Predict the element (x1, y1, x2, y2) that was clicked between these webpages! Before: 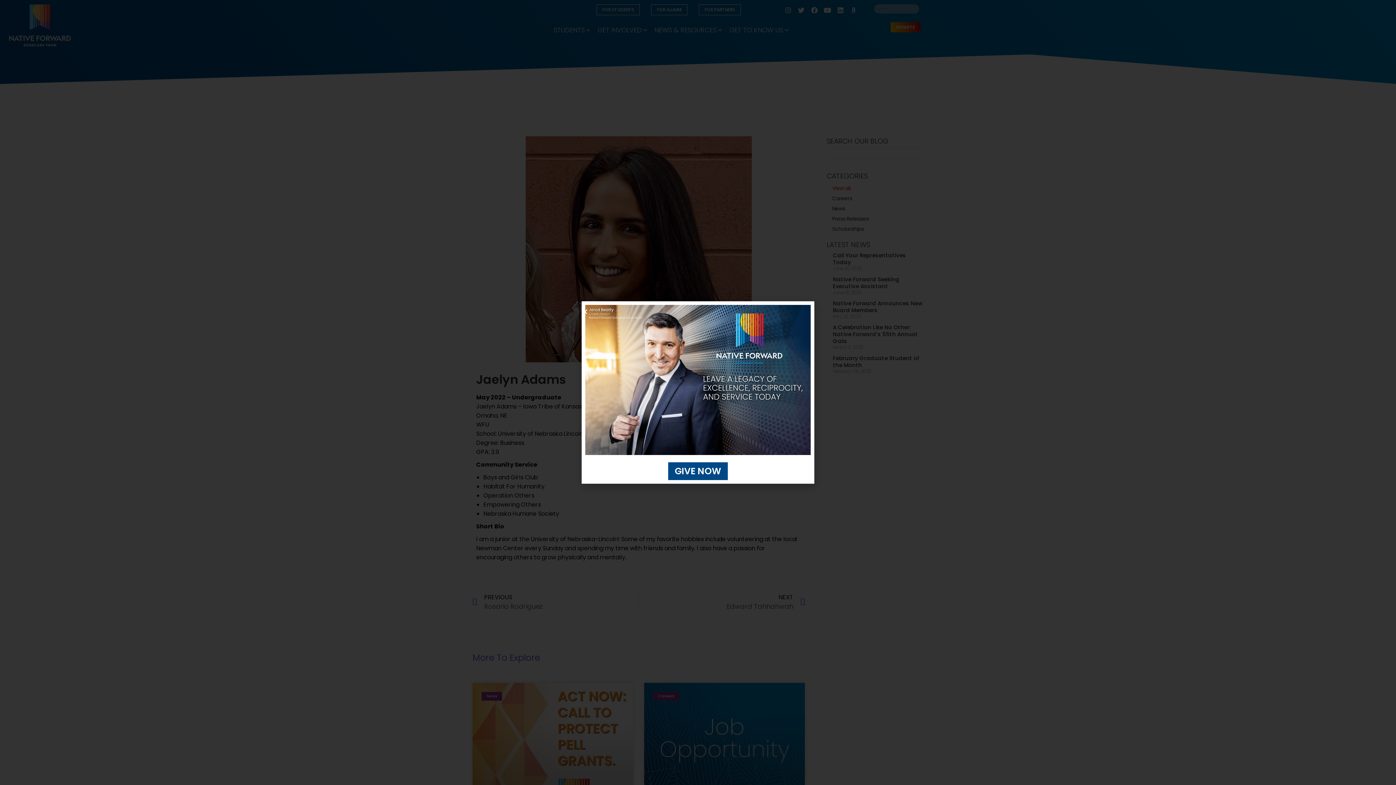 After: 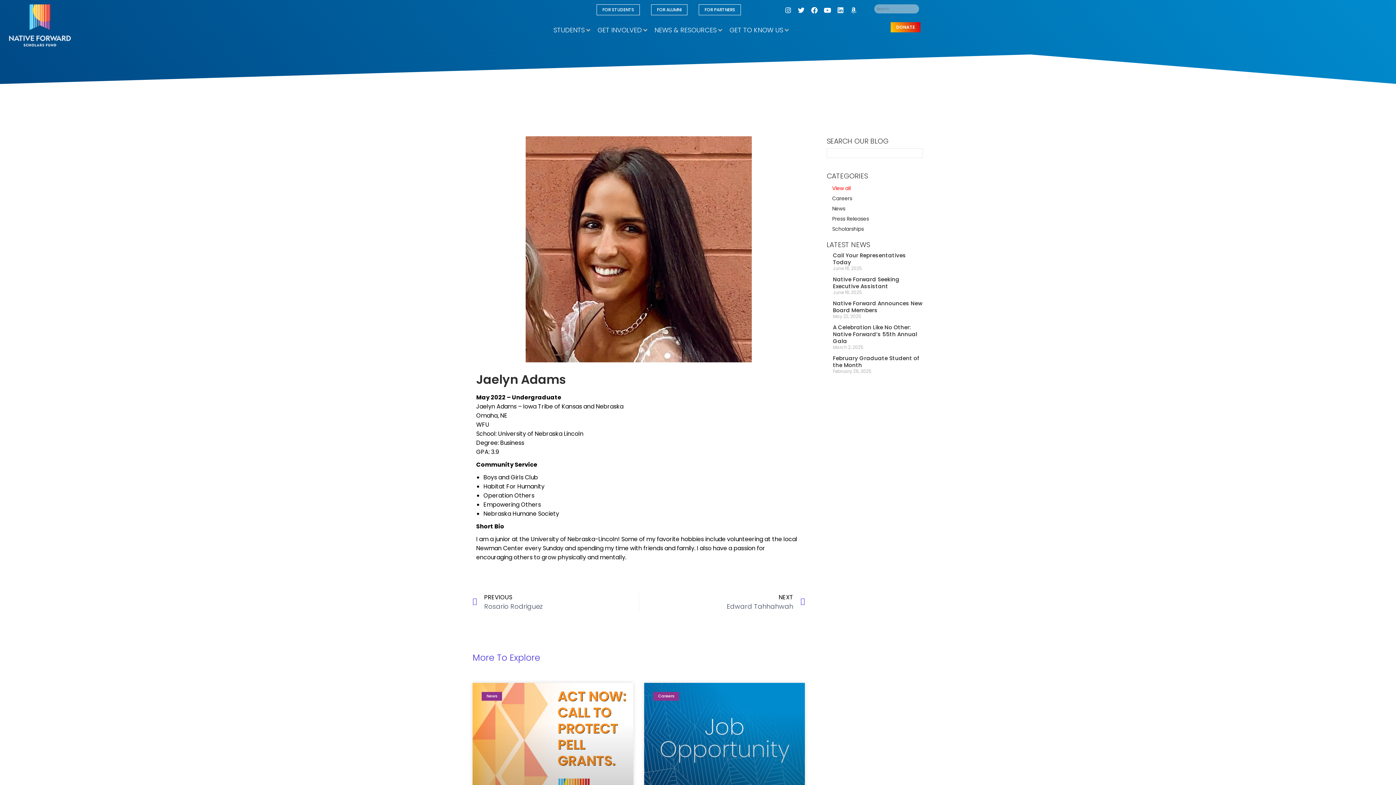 Action: bbox: (581, 308, 588, 315) label: Close